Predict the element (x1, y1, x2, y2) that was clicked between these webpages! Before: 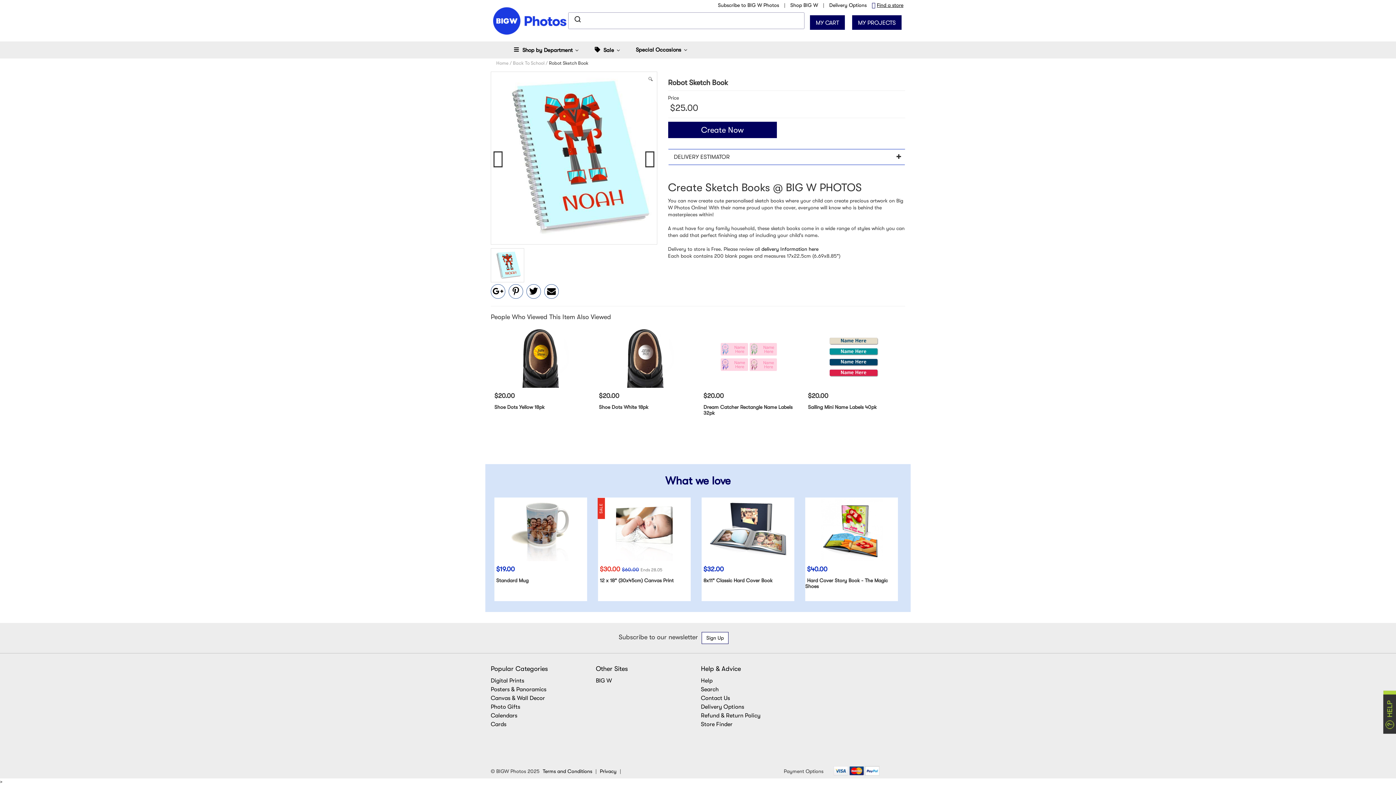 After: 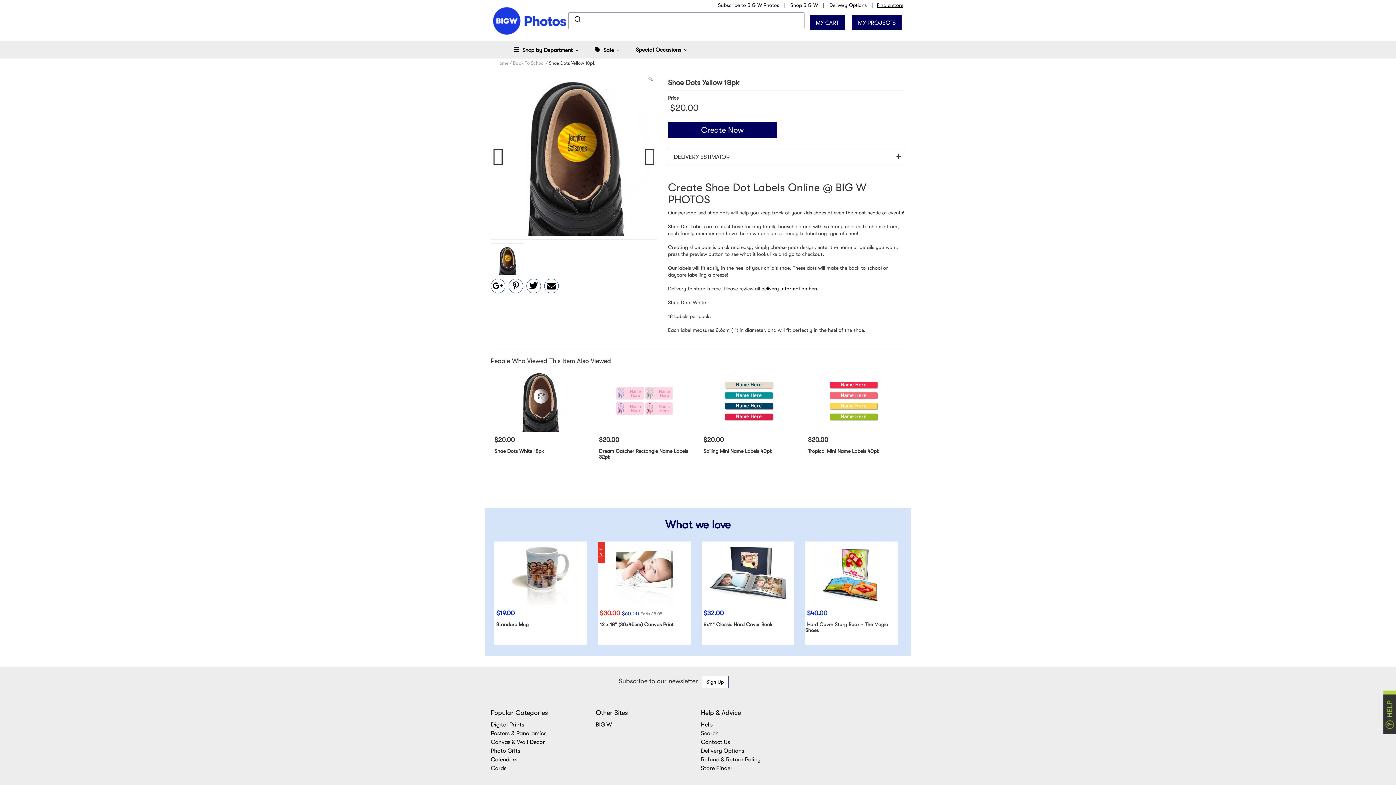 Action: label: Shoe Dots Yellow 18pk bbox: (494, 404, 544, 410)